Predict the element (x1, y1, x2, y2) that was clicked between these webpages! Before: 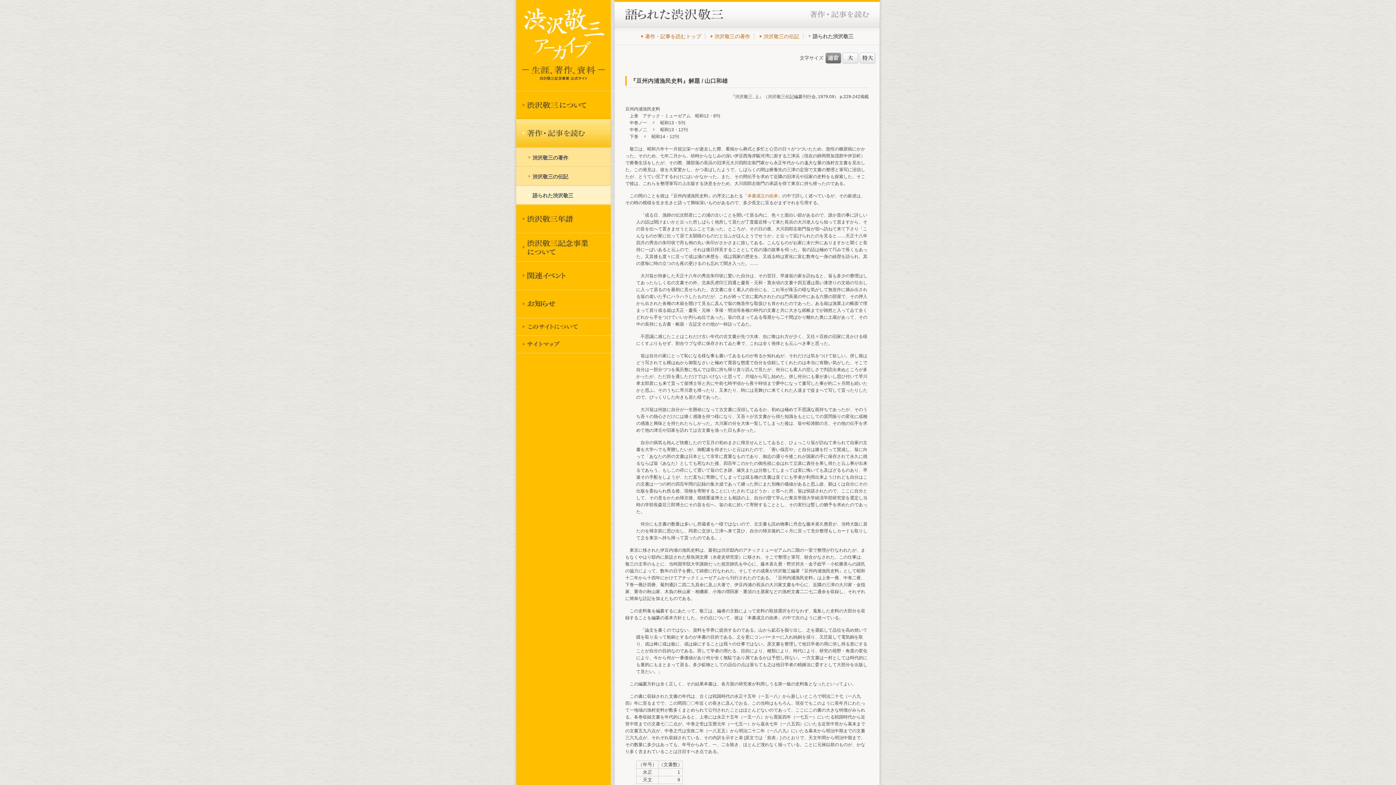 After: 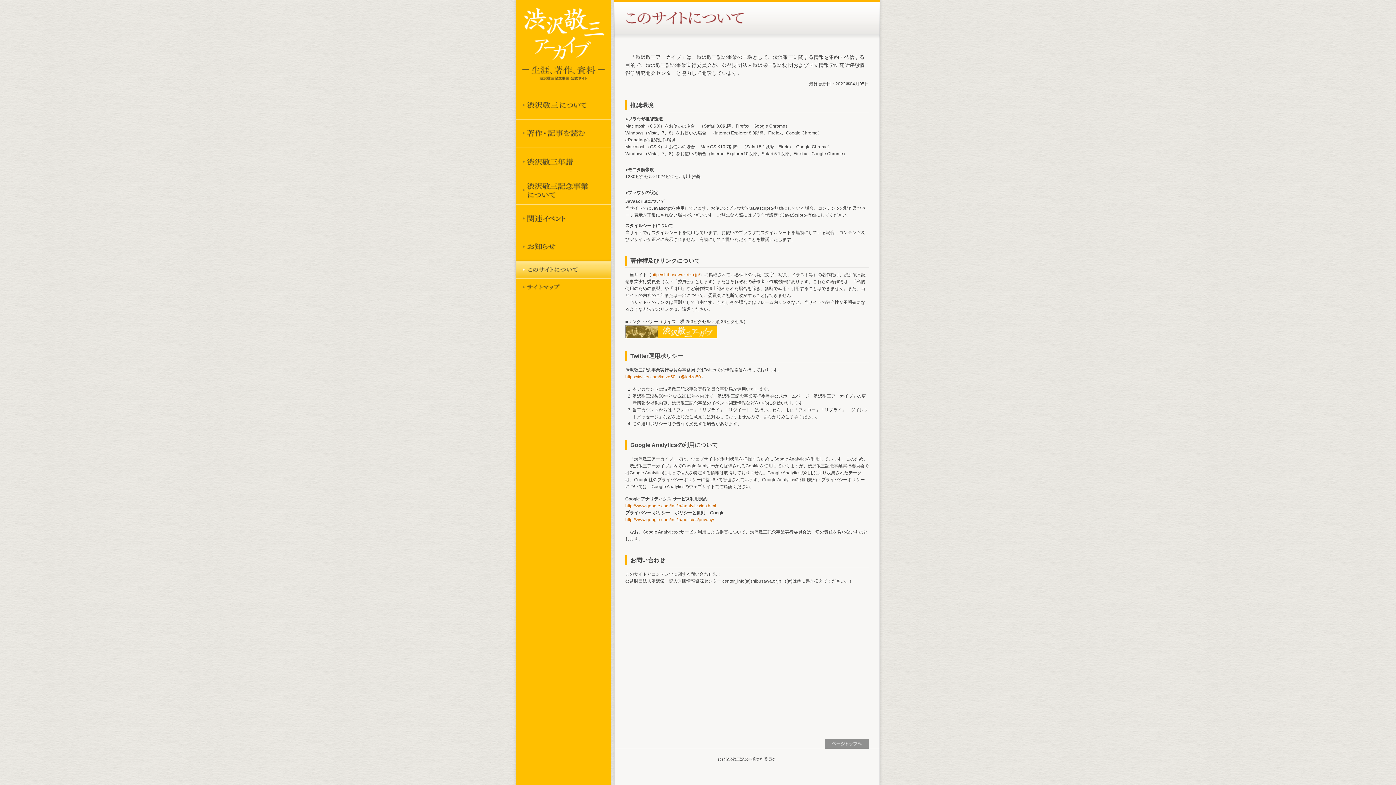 Action: bbox: (516, 318, 610, 335) label: このサイトについて